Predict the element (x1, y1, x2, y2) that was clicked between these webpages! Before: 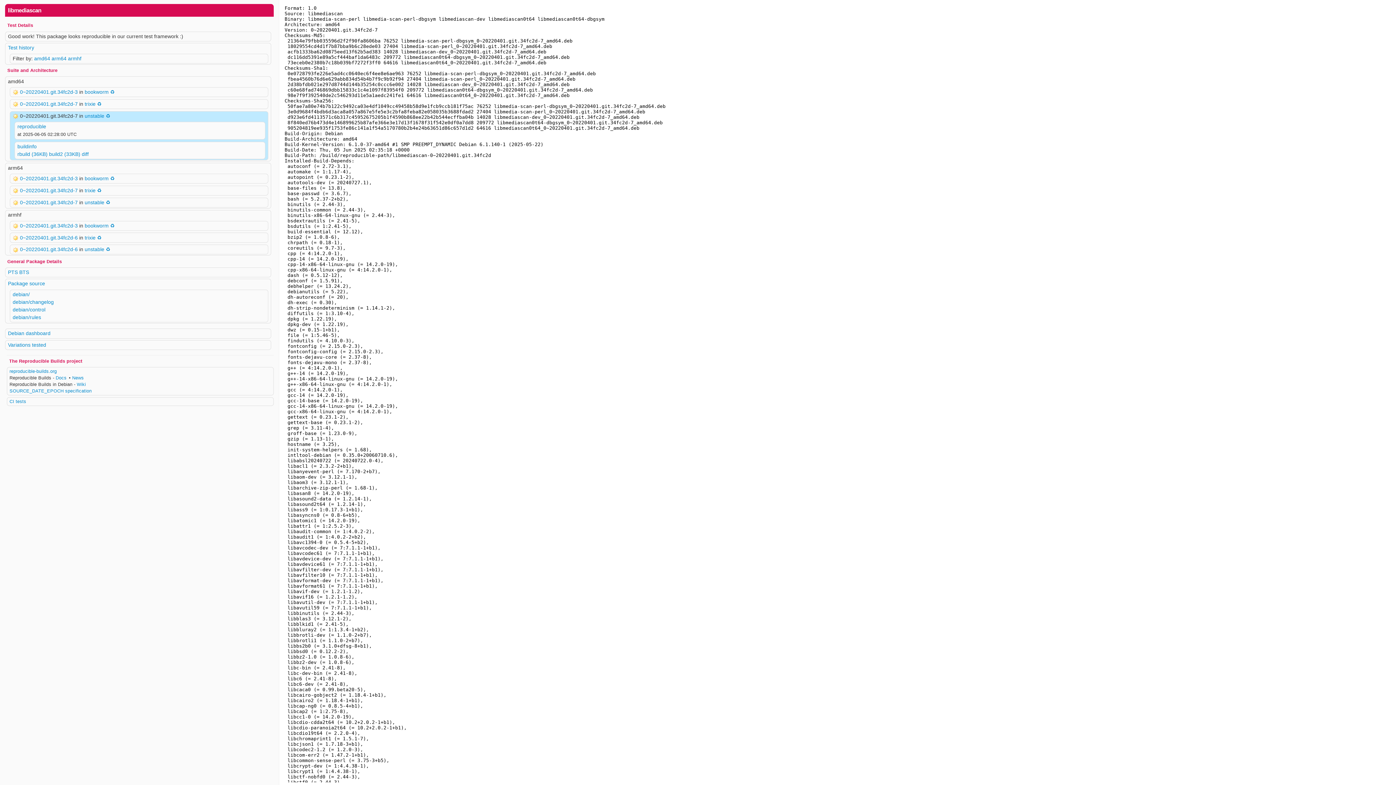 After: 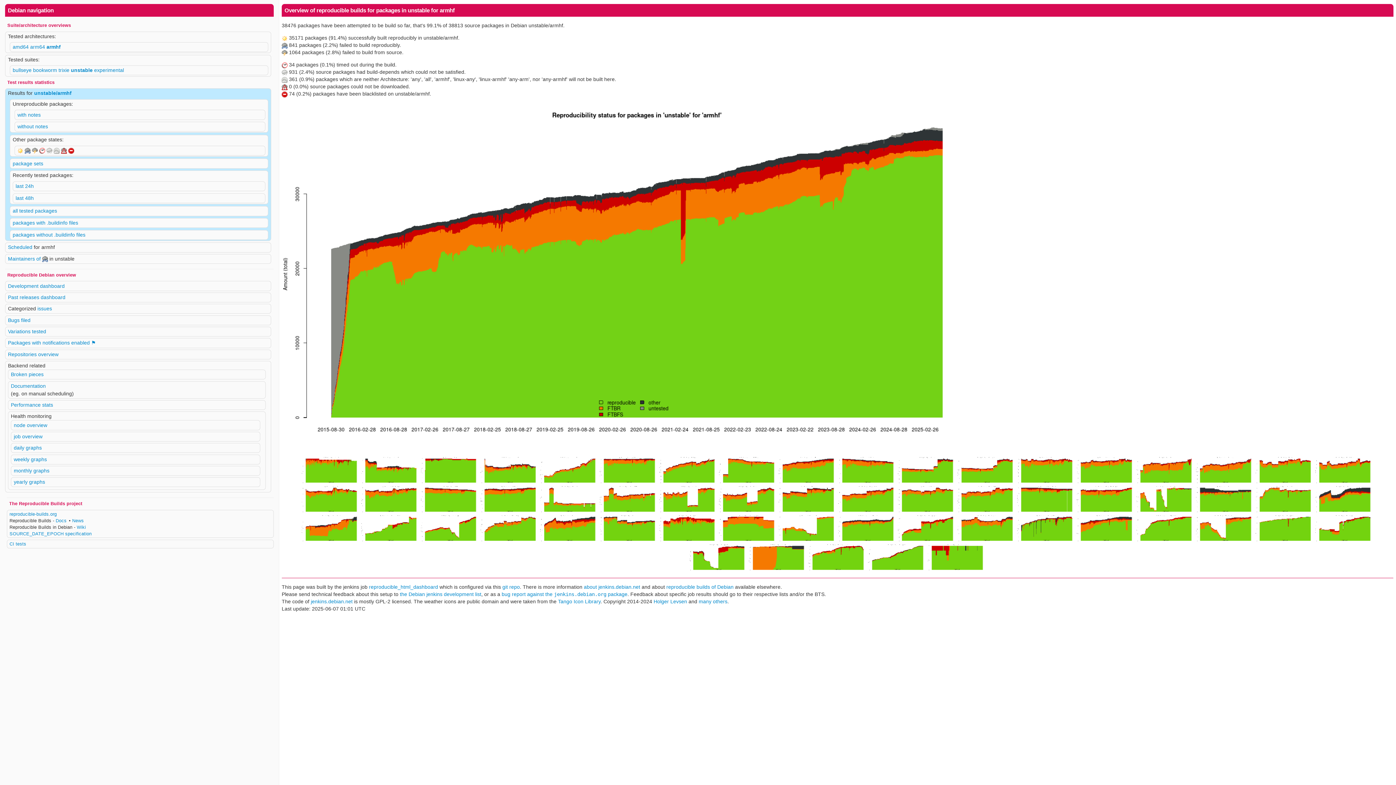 Action: label: unstable bbox: (84, 246, 104, 252)